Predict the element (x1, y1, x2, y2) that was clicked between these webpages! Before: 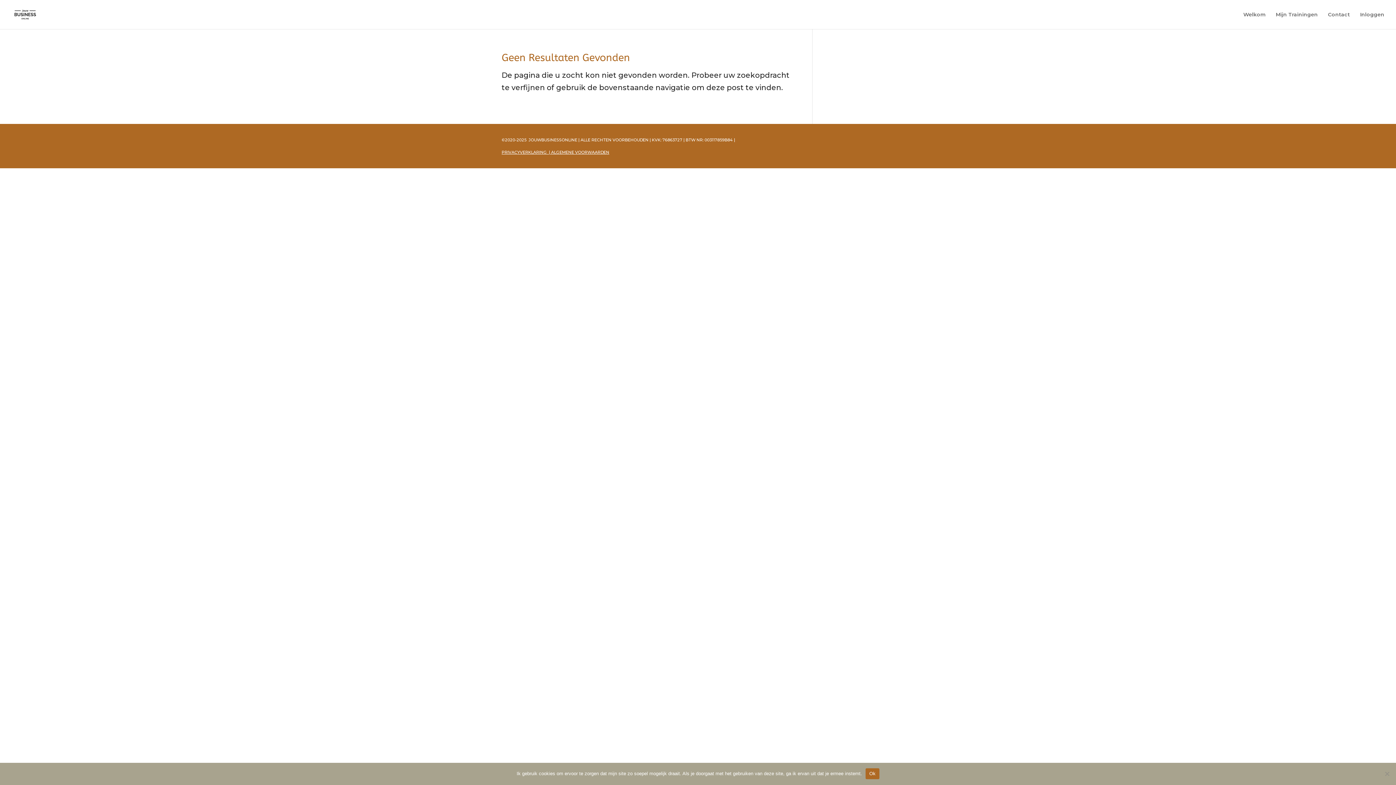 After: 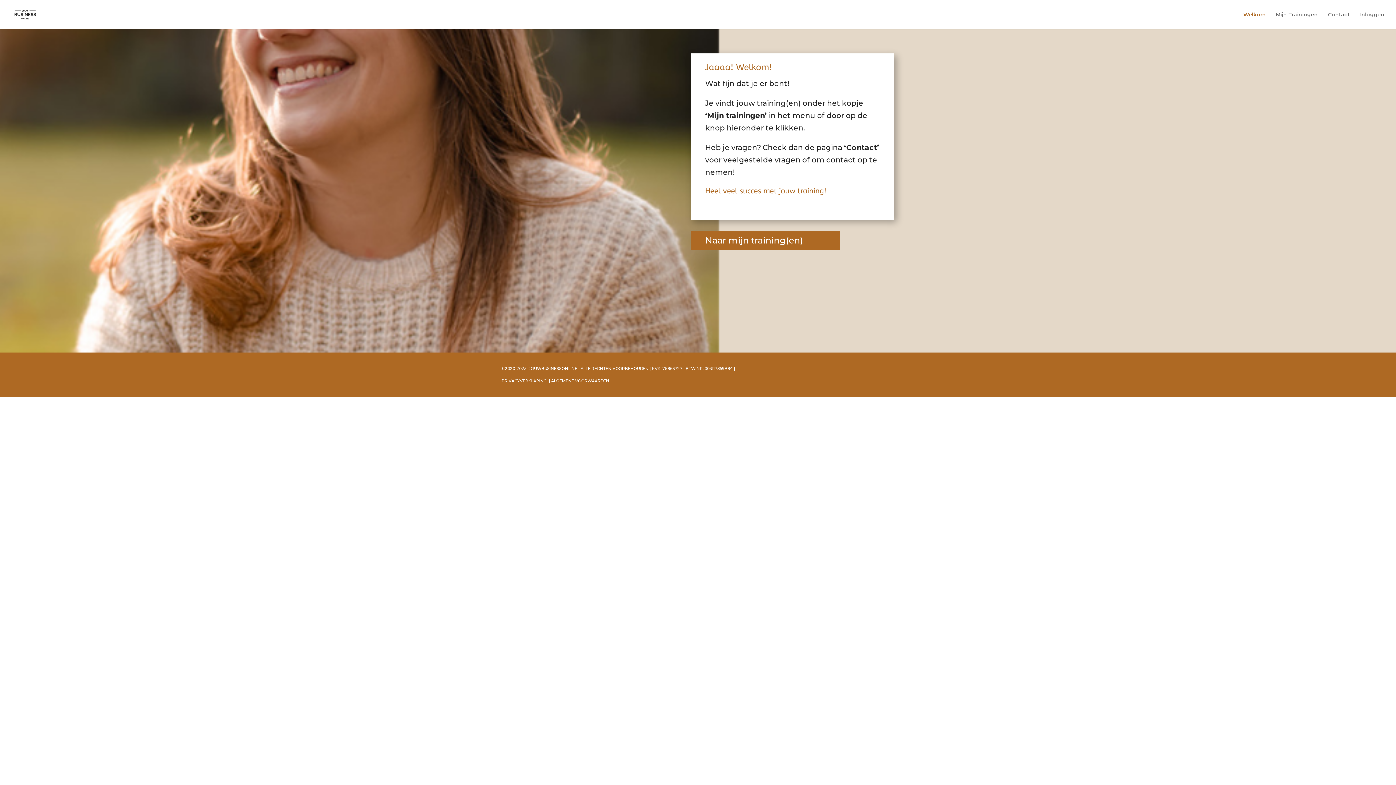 Action: label: Welkom bbox: (1243, 12, 1265, 29)